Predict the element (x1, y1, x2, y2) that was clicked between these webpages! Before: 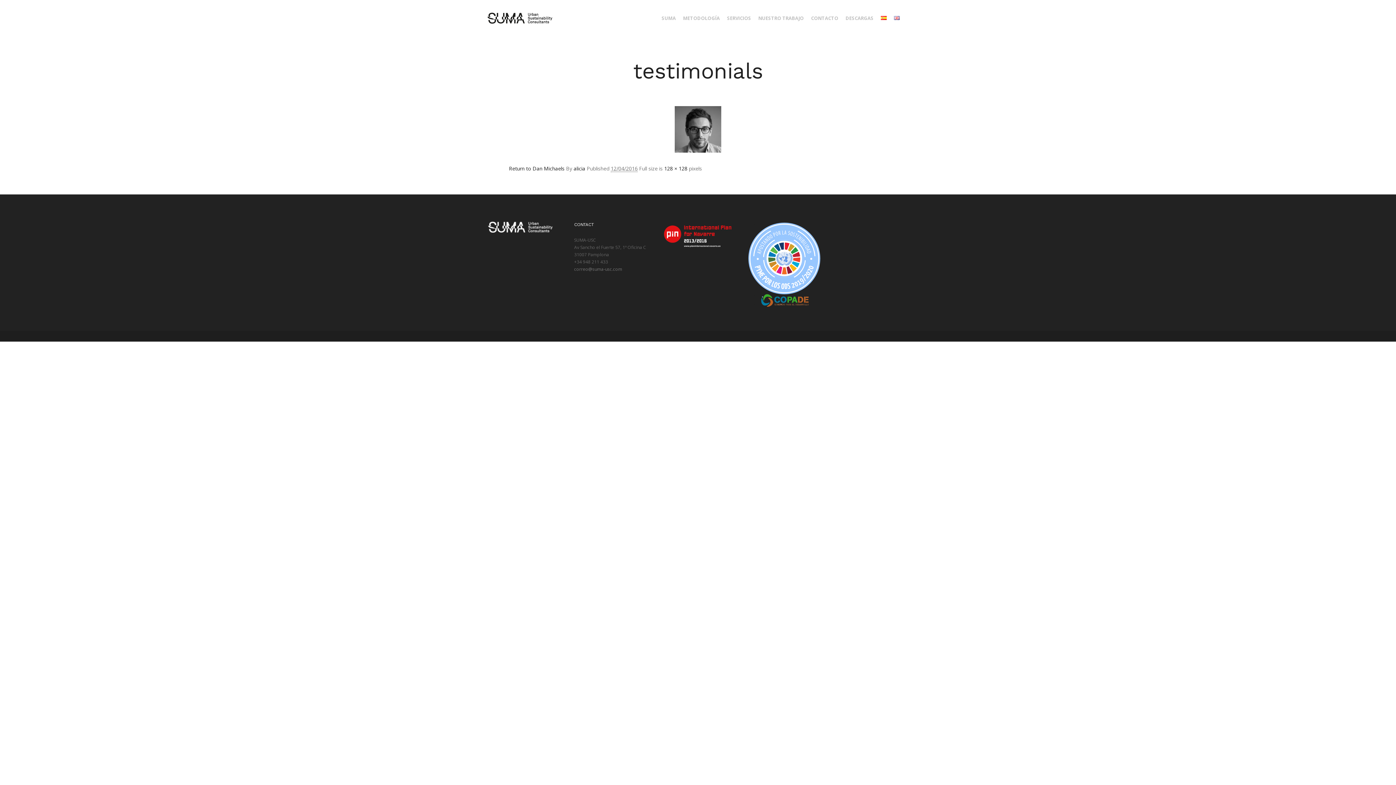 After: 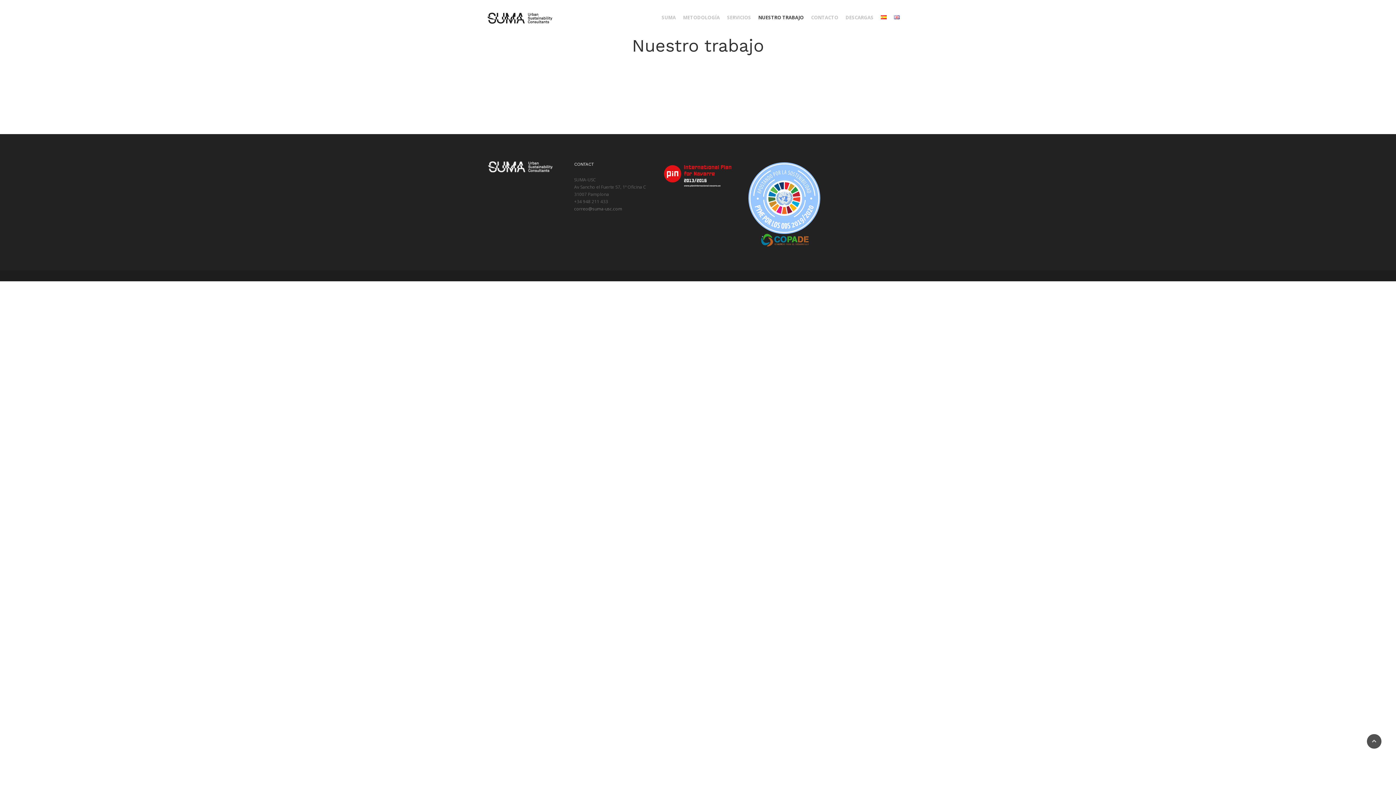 Action: bbox: (754, 0, 807, 36) label: NUESTRO TRABAJO